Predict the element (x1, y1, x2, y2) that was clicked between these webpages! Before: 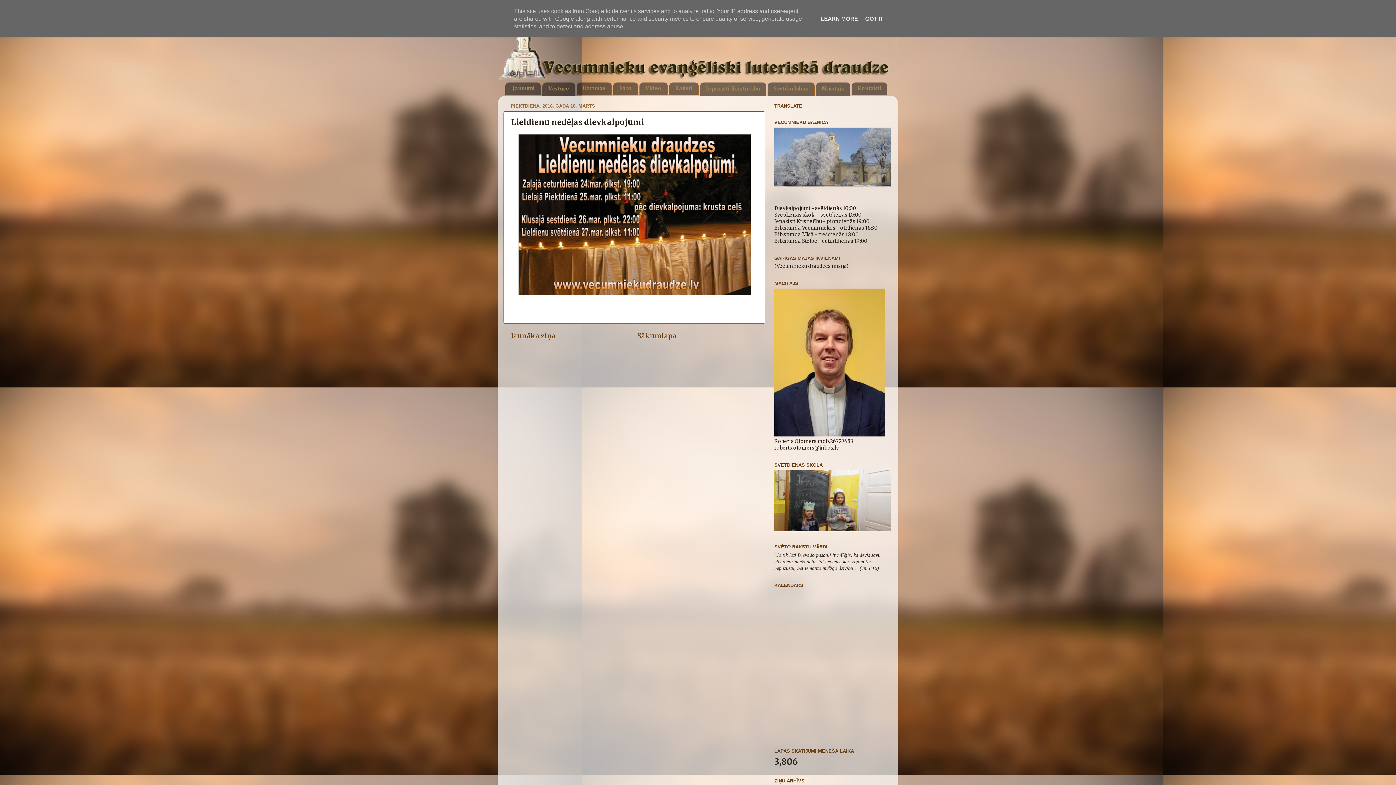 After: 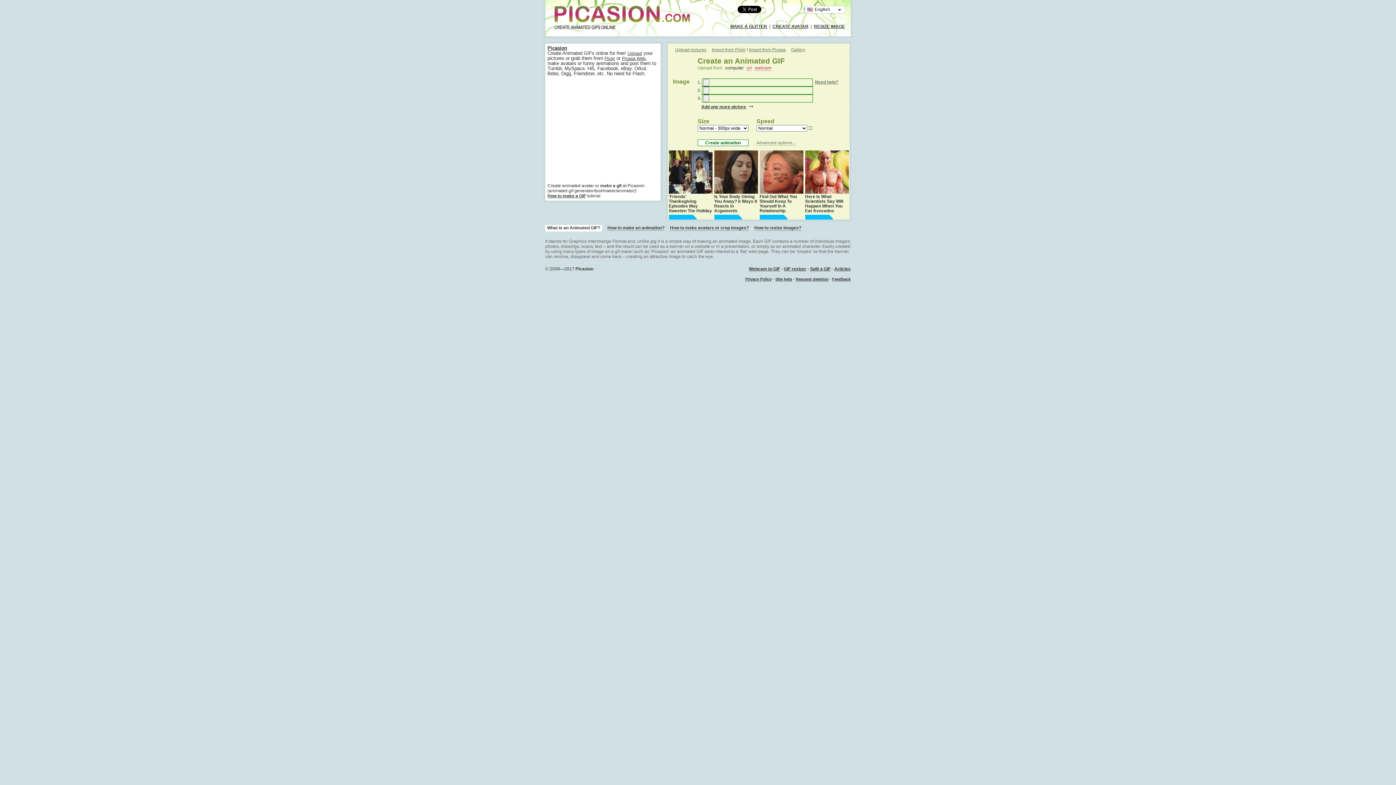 Action: bbox: (774, 527, 890, 533)